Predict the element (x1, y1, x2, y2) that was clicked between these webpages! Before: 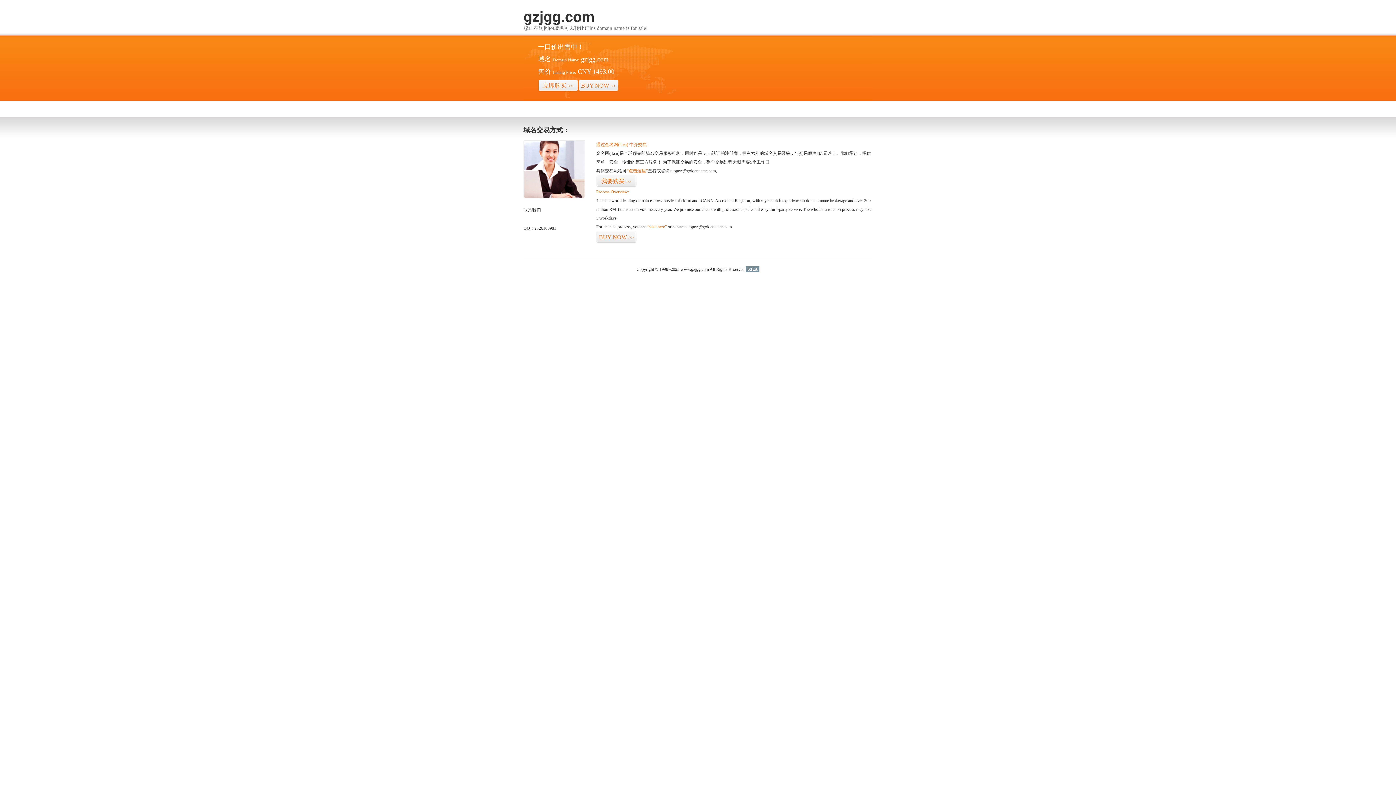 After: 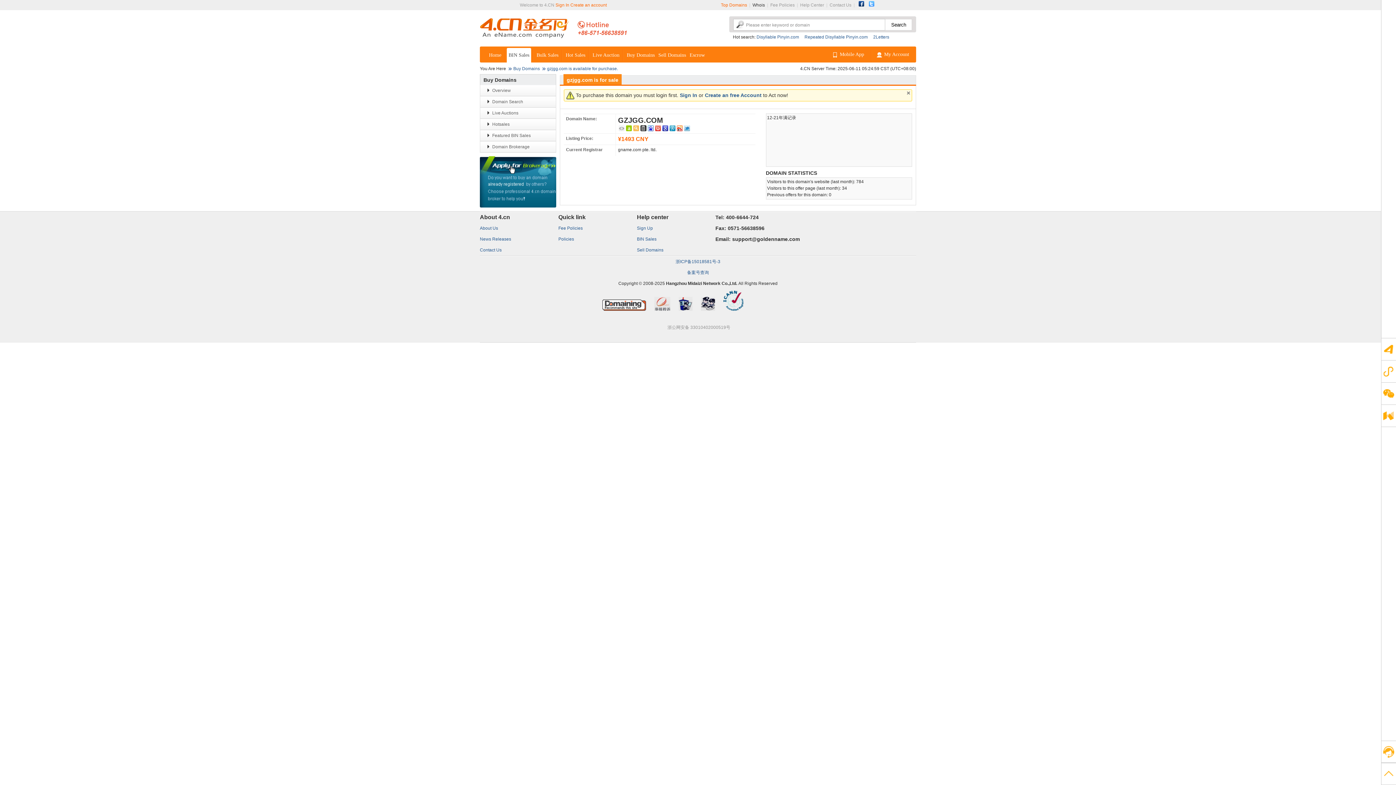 Action: bbox: (578, 79, 618, 92) label: BUY NOW>>